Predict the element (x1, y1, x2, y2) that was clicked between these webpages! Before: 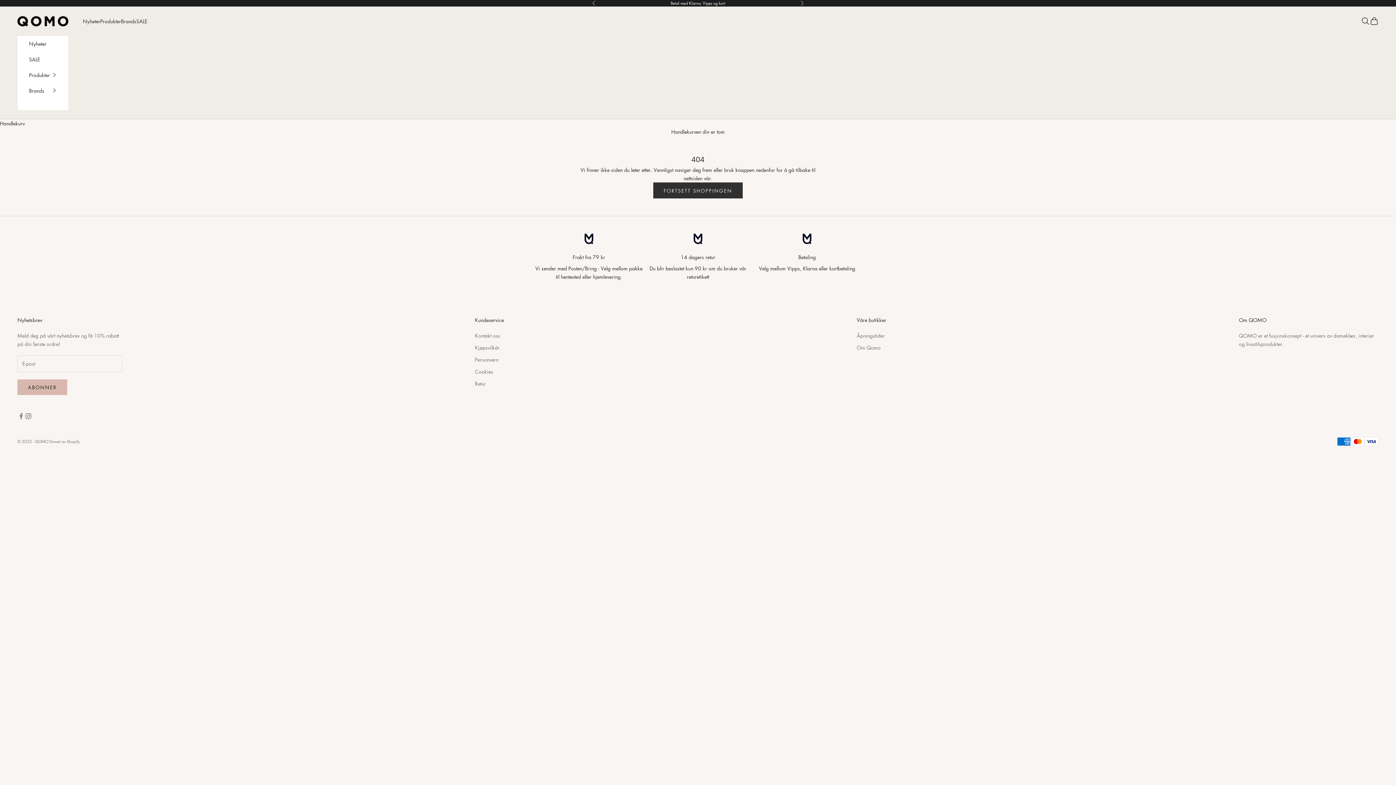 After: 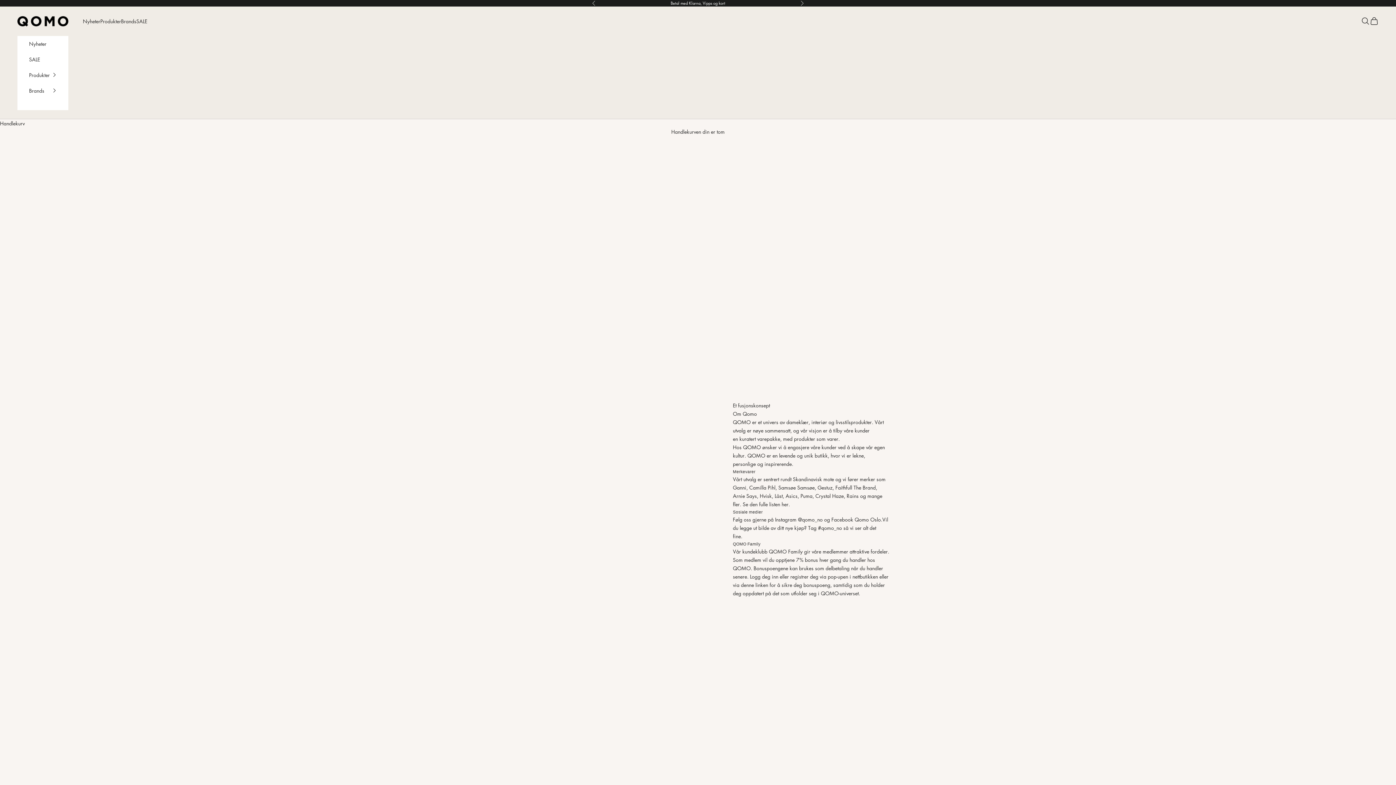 Action: bbox: (856, 343, 880, 351) label: Om Qomo